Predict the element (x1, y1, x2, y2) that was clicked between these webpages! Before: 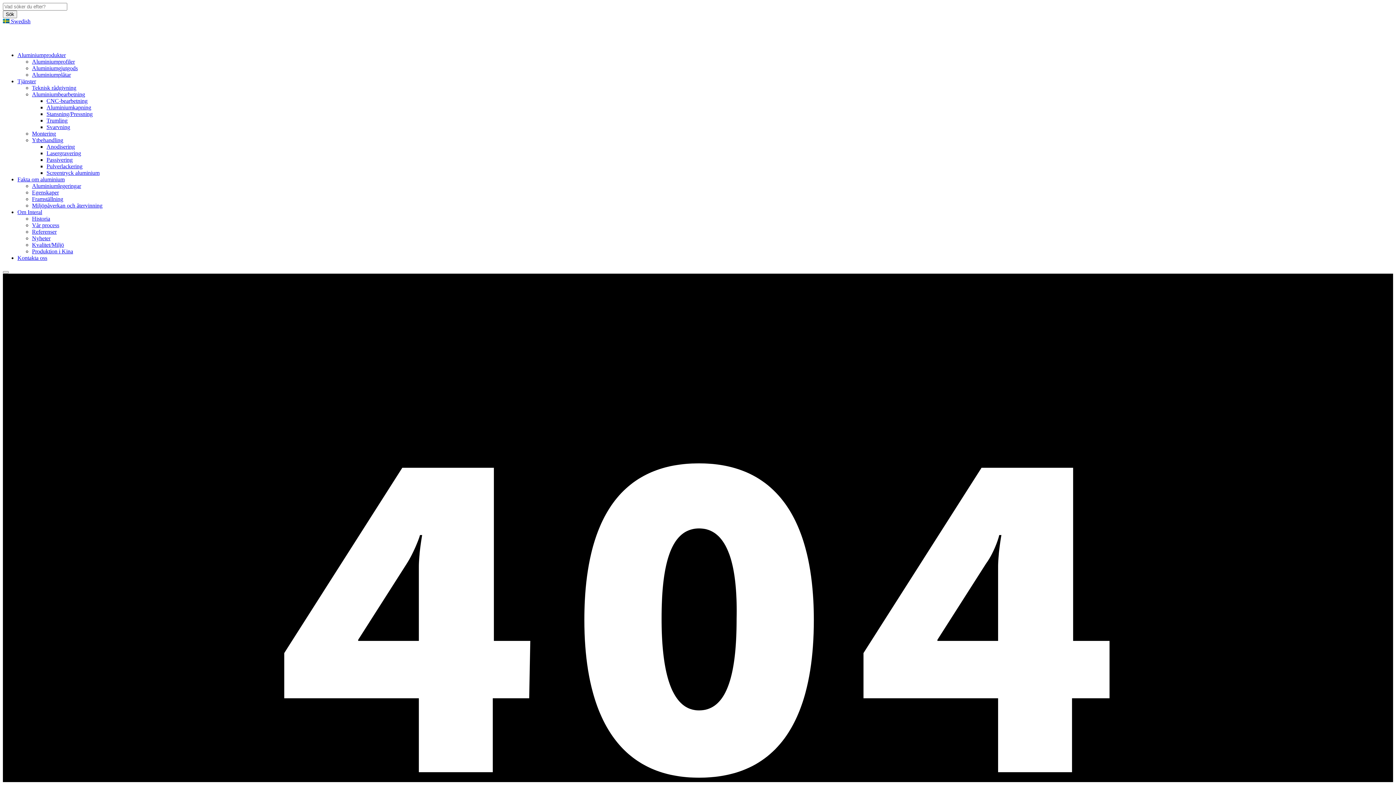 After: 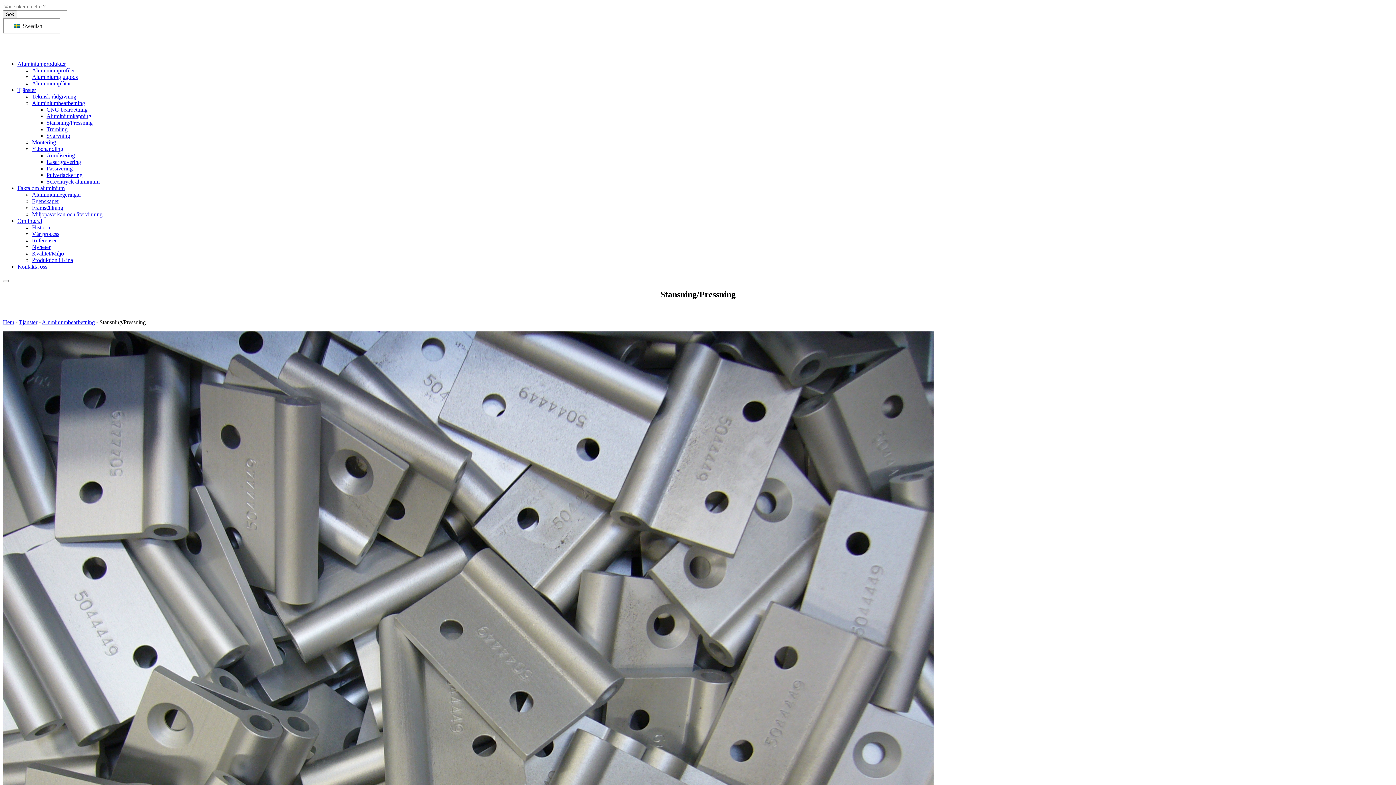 Action: label: Stansning/Pressning bbox: (46, 110, 92, 117)